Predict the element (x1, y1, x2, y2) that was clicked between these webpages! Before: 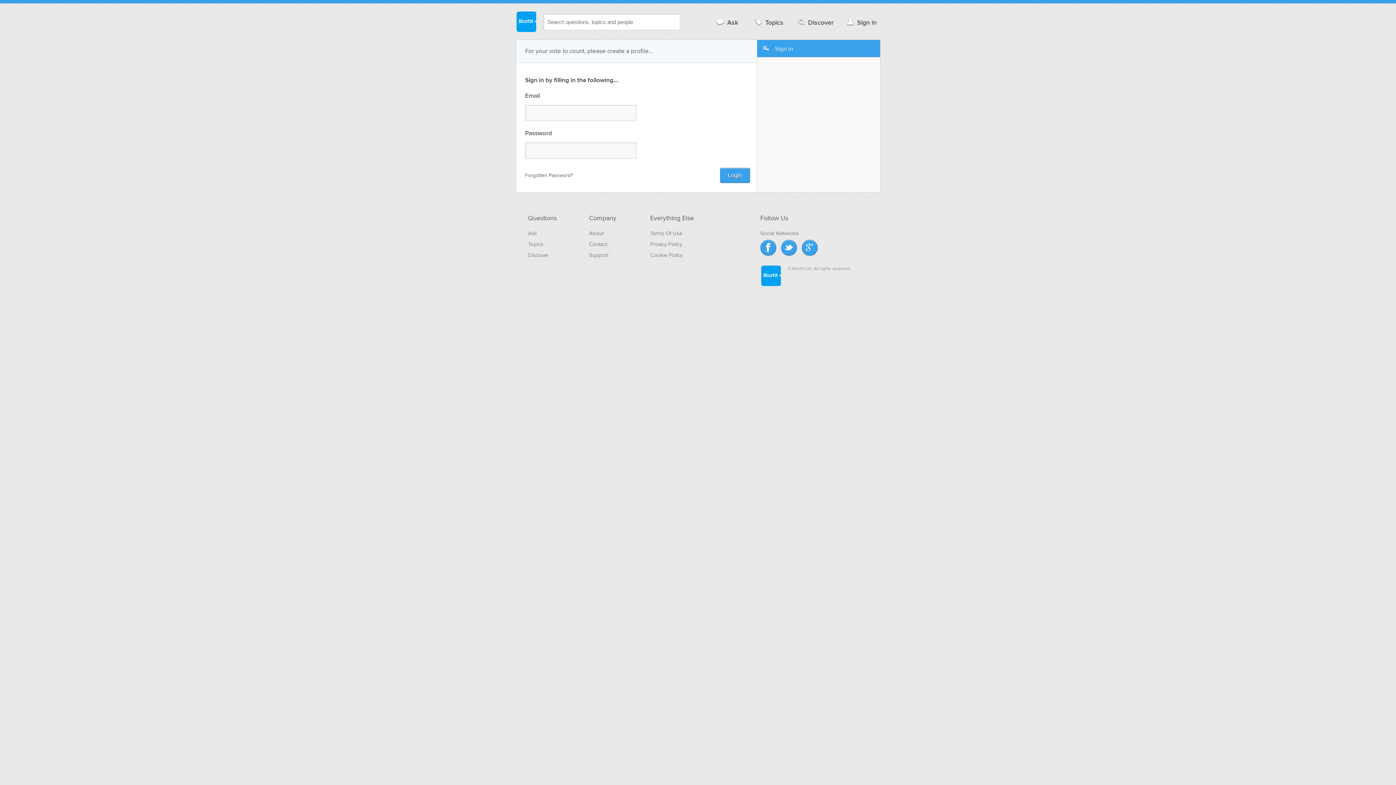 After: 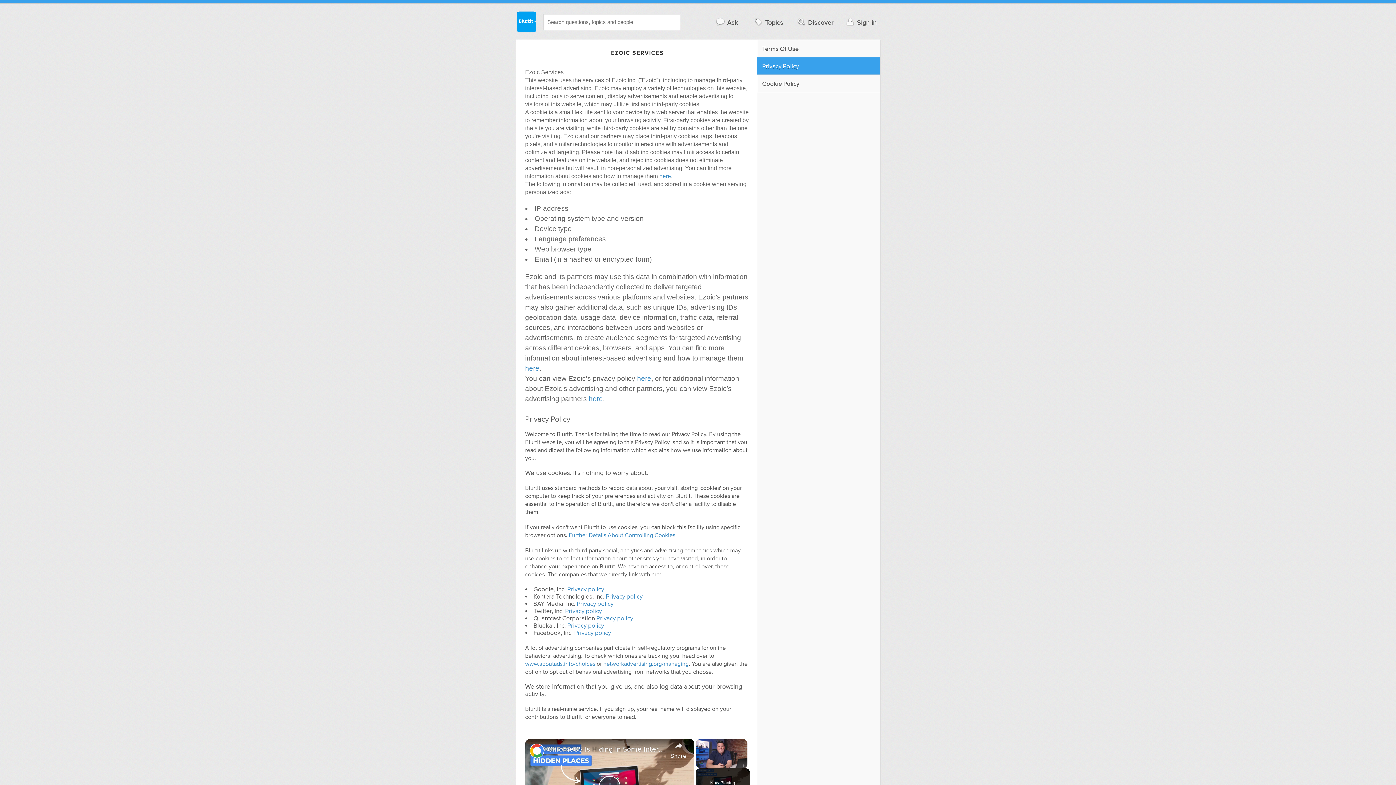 Action: label: Privacy Policy bbox: (650, 241, 682, 247)